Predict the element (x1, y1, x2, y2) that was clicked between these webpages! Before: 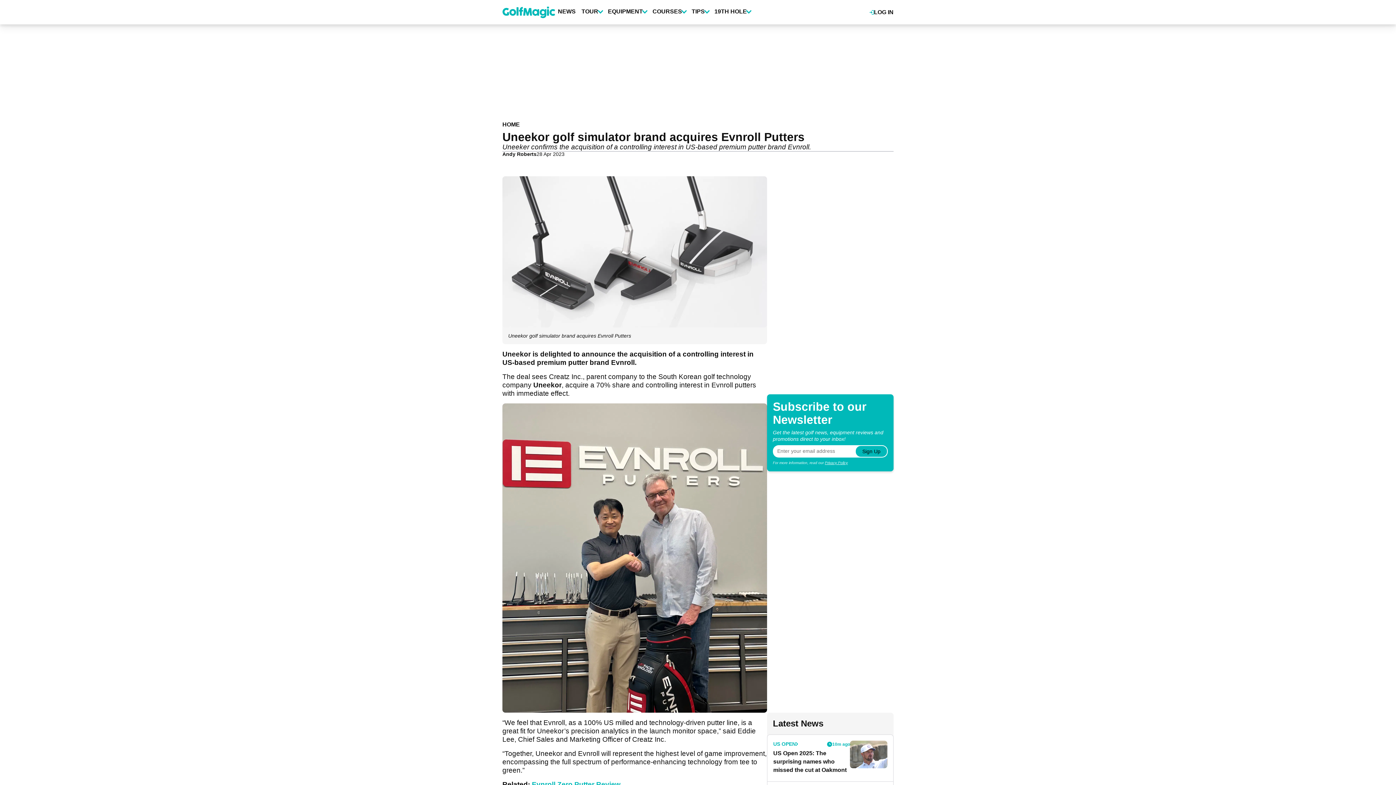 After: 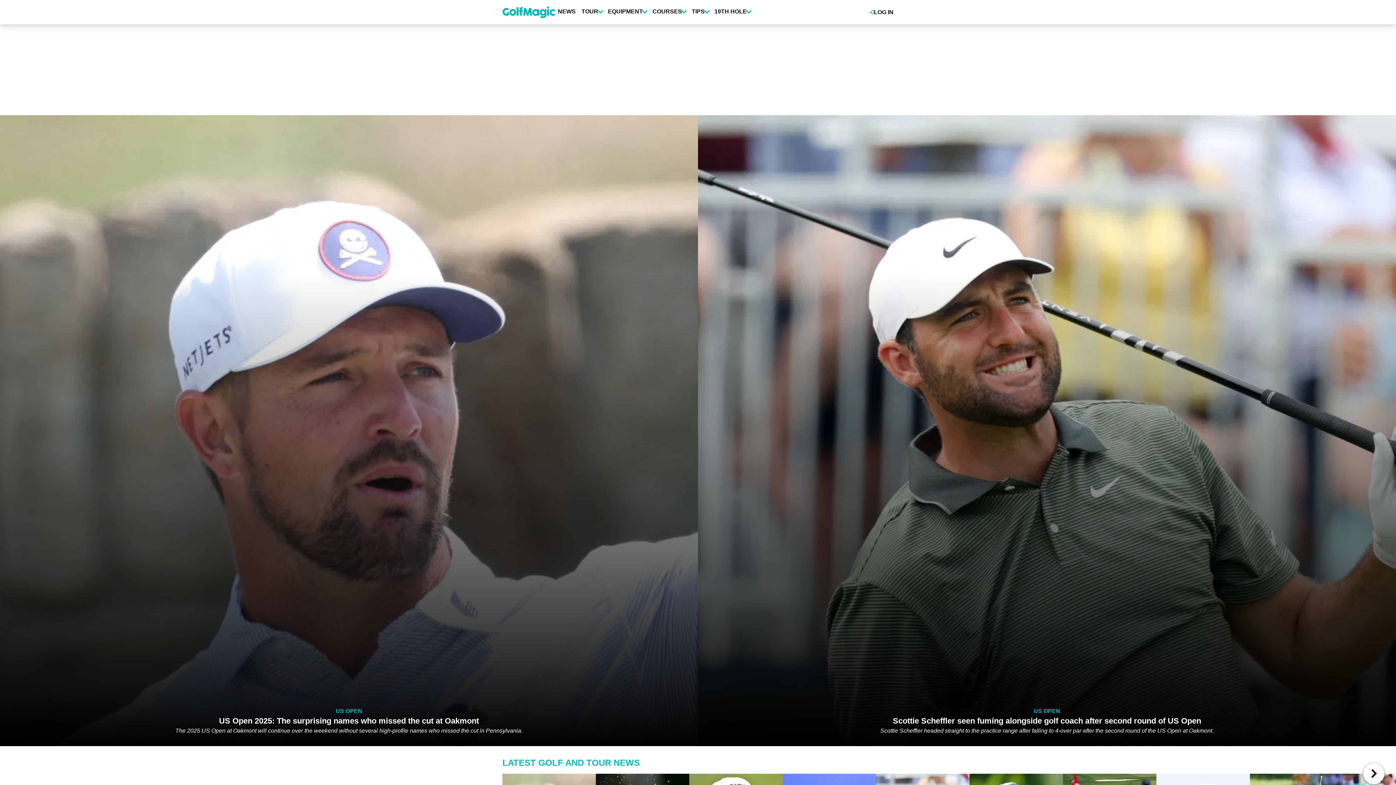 Action: label: HOME bbox: (502, 121, 520, 128)